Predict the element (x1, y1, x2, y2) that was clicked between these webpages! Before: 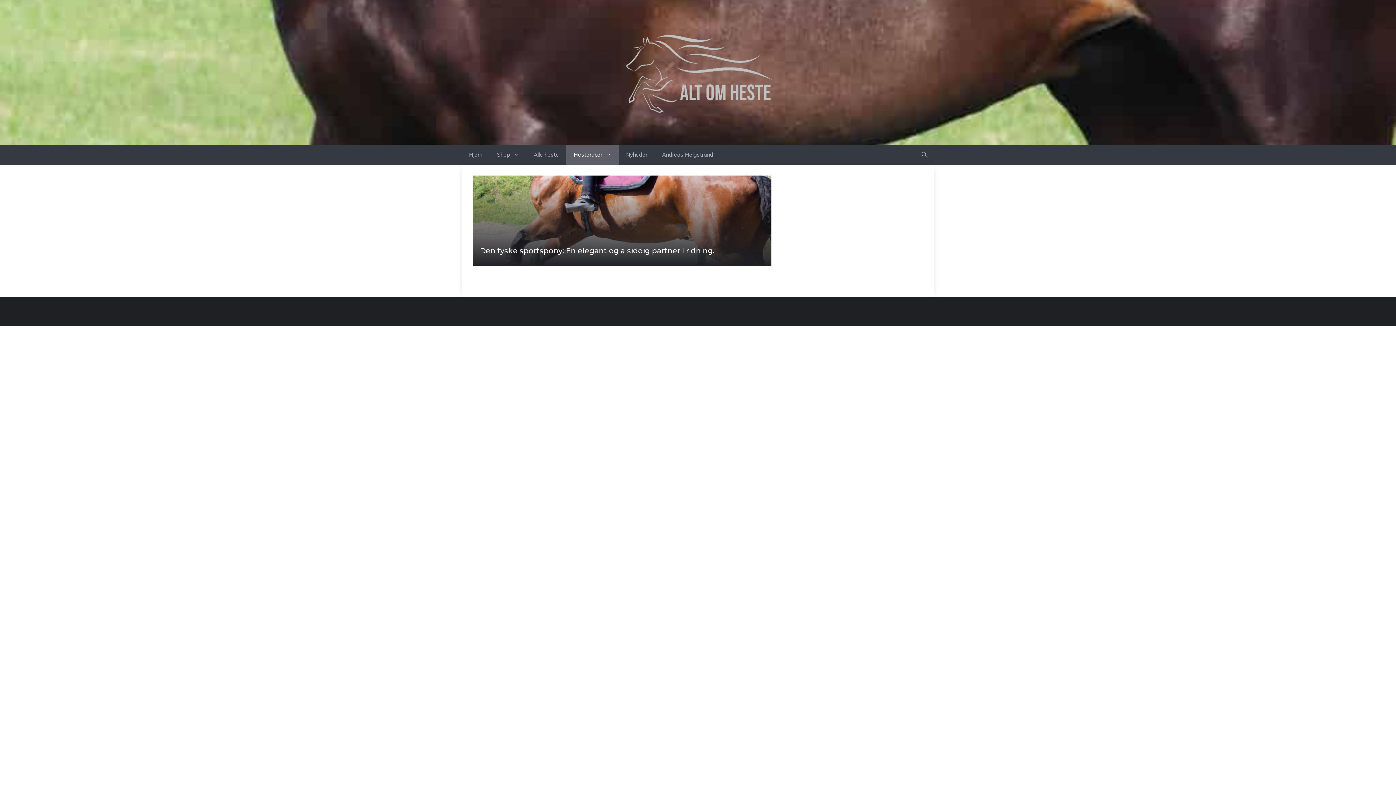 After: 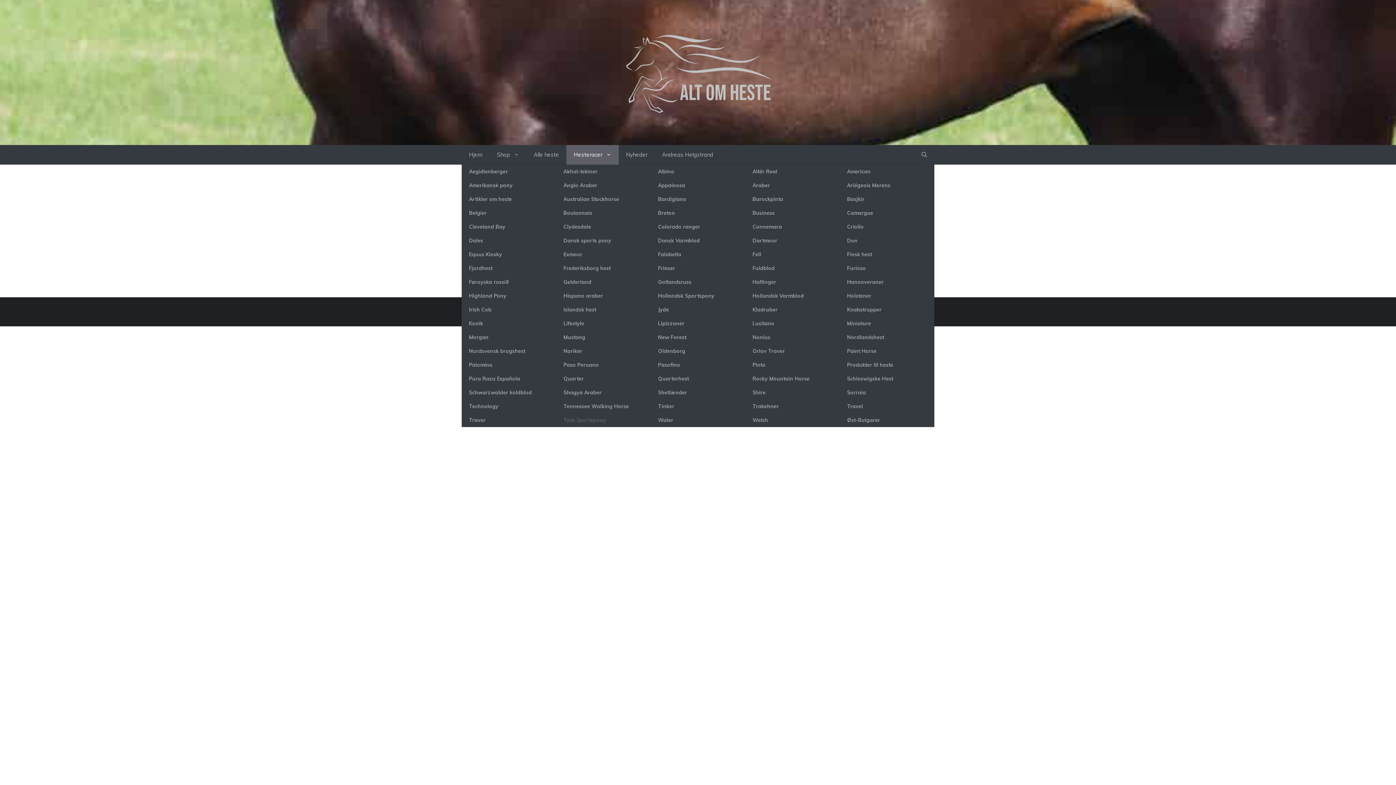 Action: bbox: (566, 145, 618, 164) label: Hesteracer